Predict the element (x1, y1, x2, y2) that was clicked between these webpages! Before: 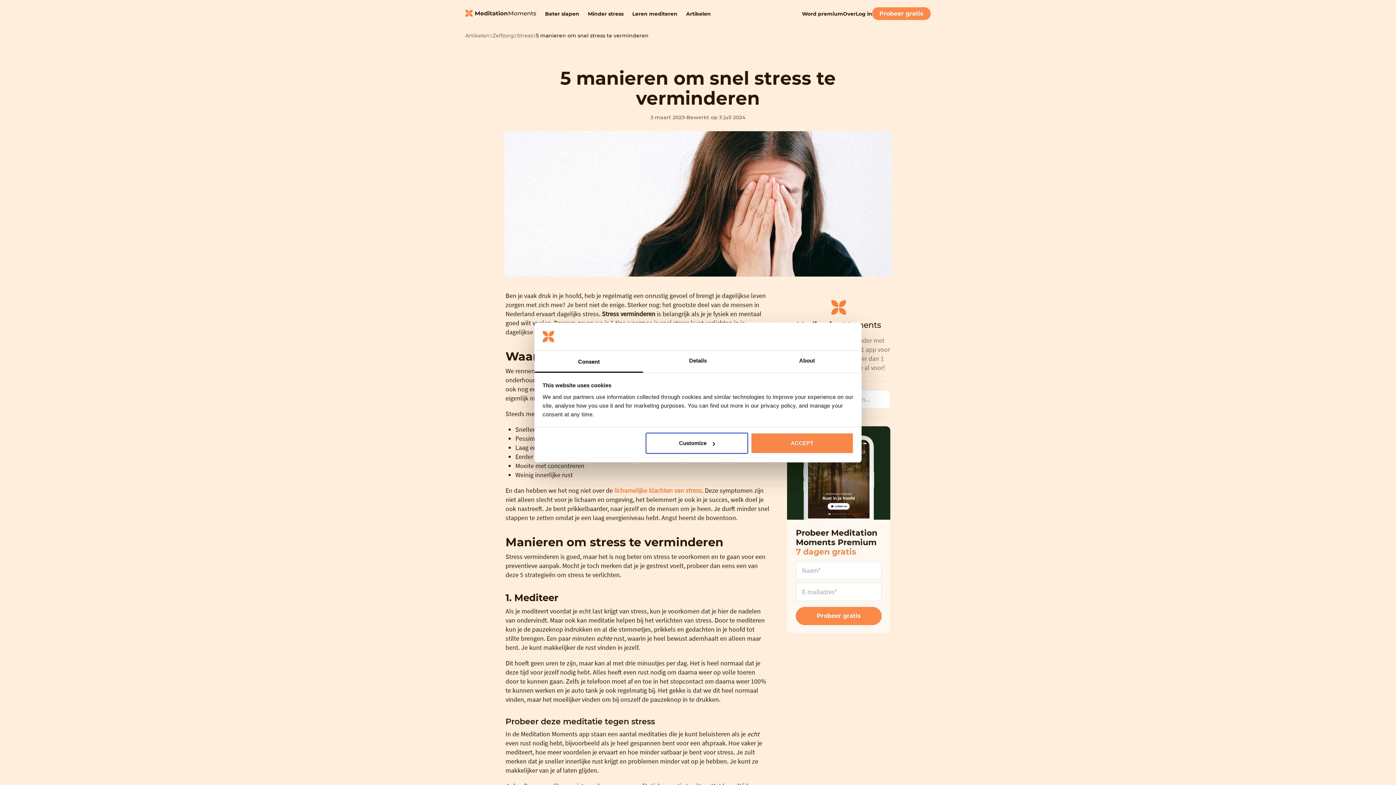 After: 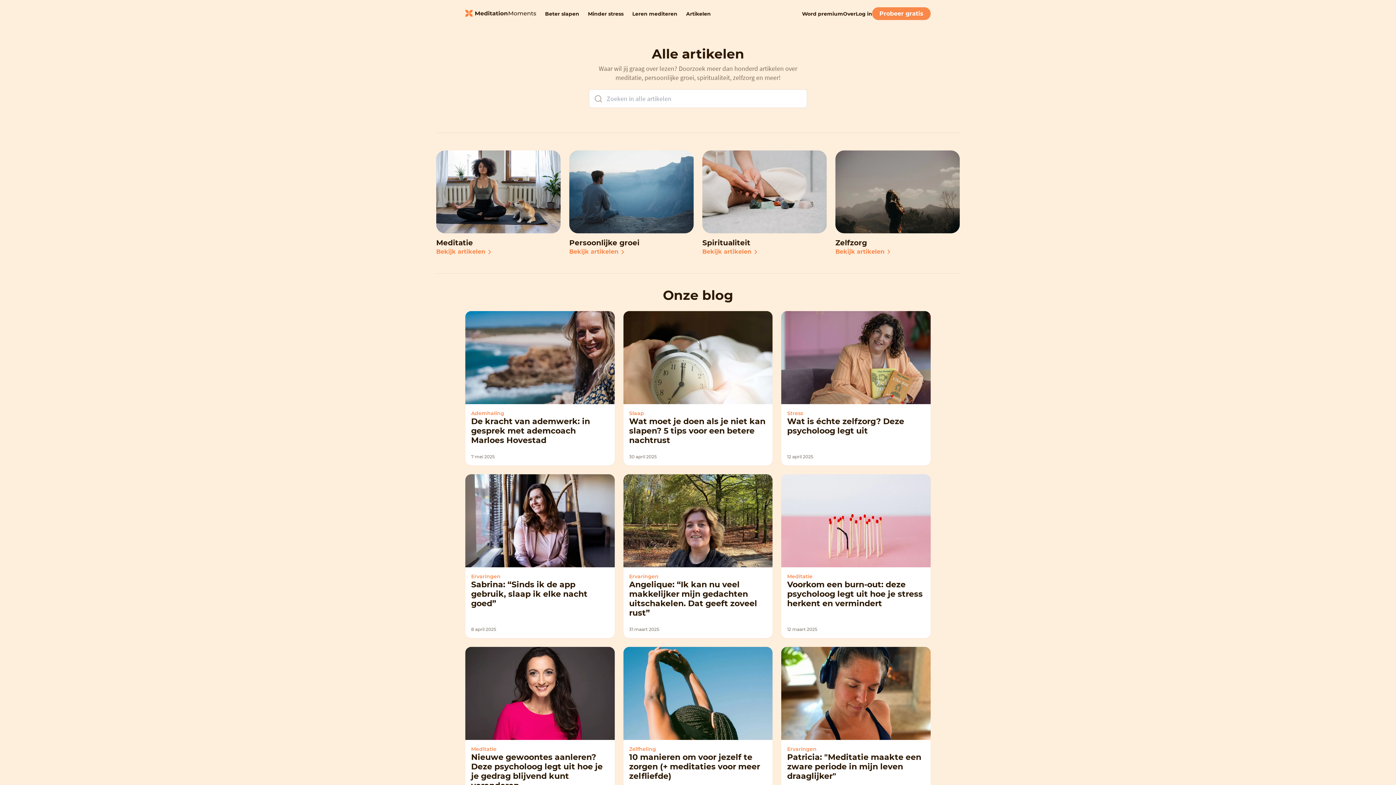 Action: label: Artikelen bbox: (465, 32, 489, 38)